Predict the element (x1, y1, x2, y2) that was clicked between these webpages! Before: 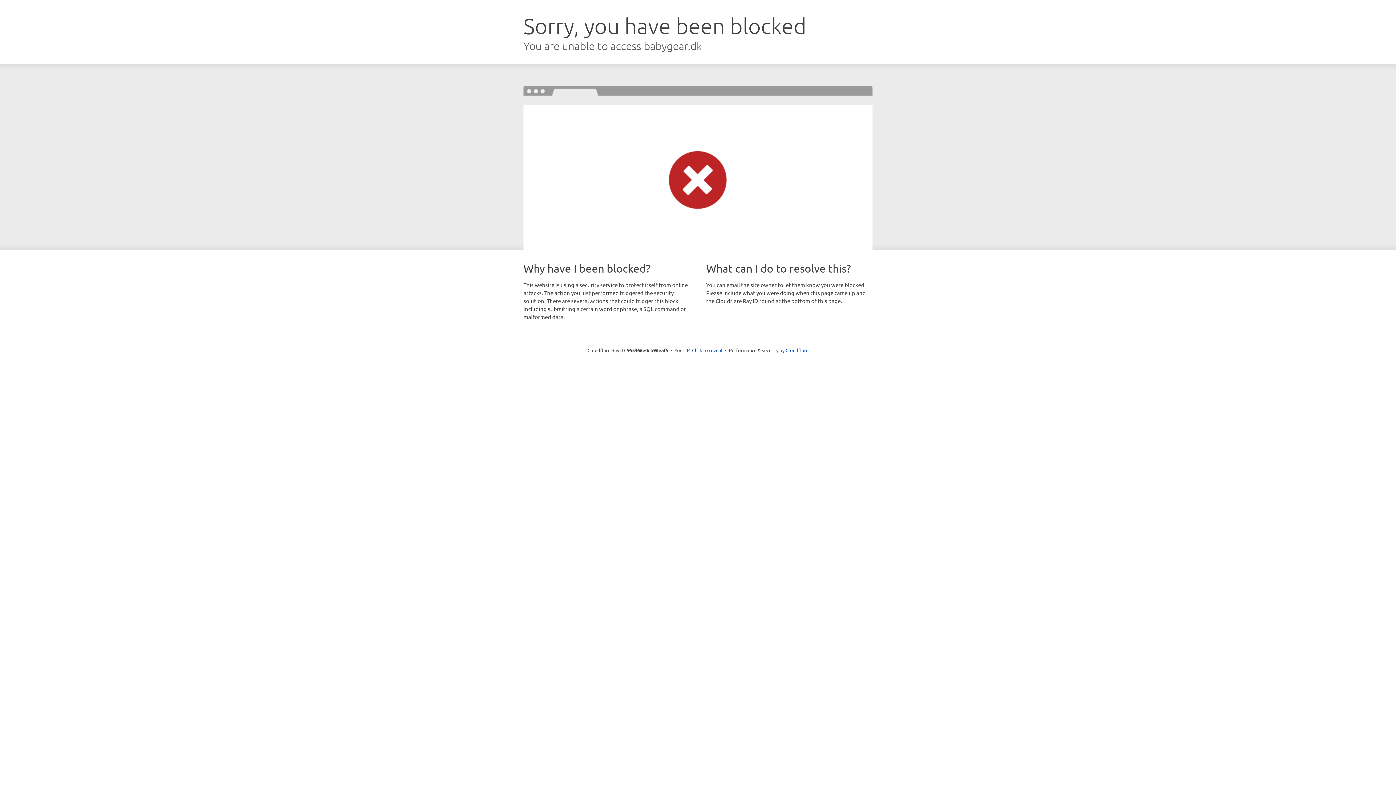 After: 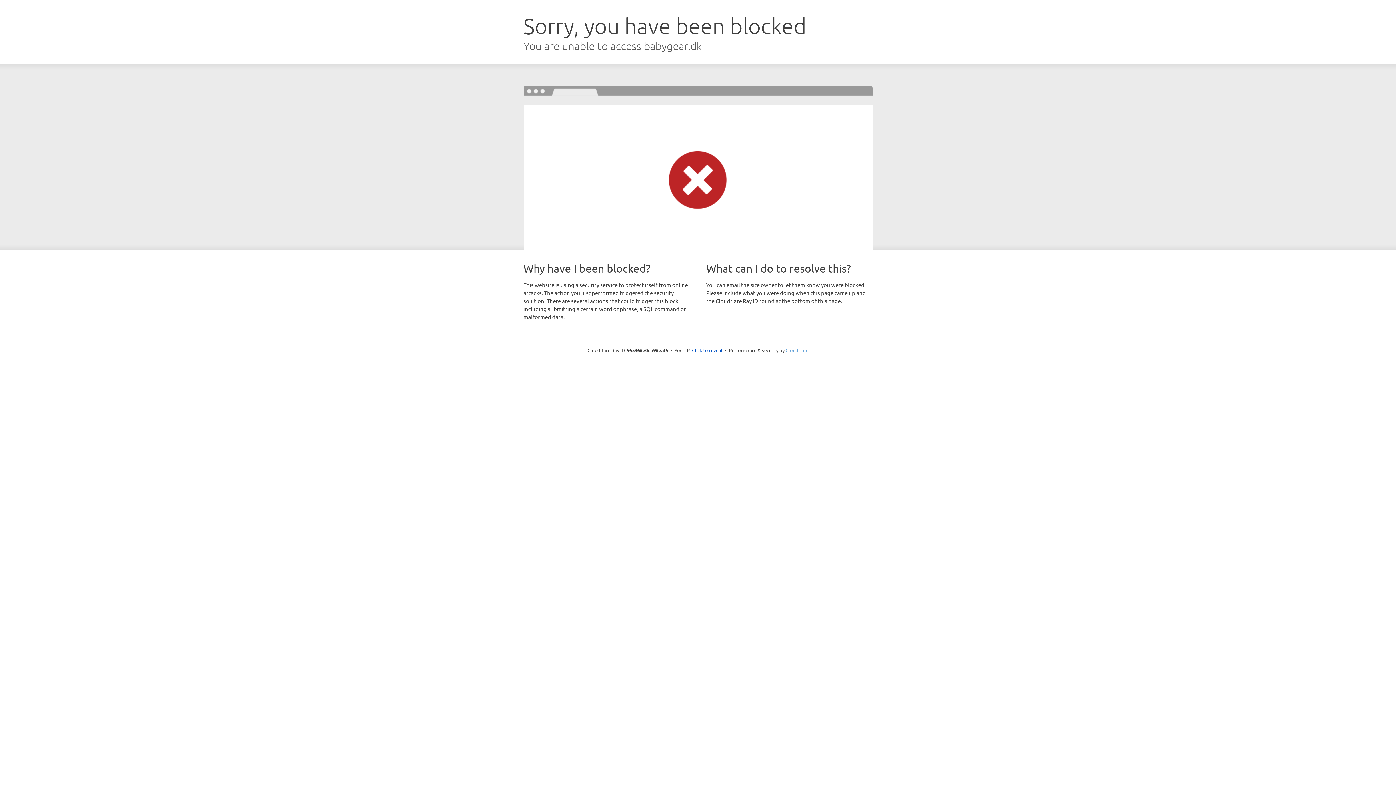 Action: bbox: (785, 347, 808, 353) label: Cloudflare